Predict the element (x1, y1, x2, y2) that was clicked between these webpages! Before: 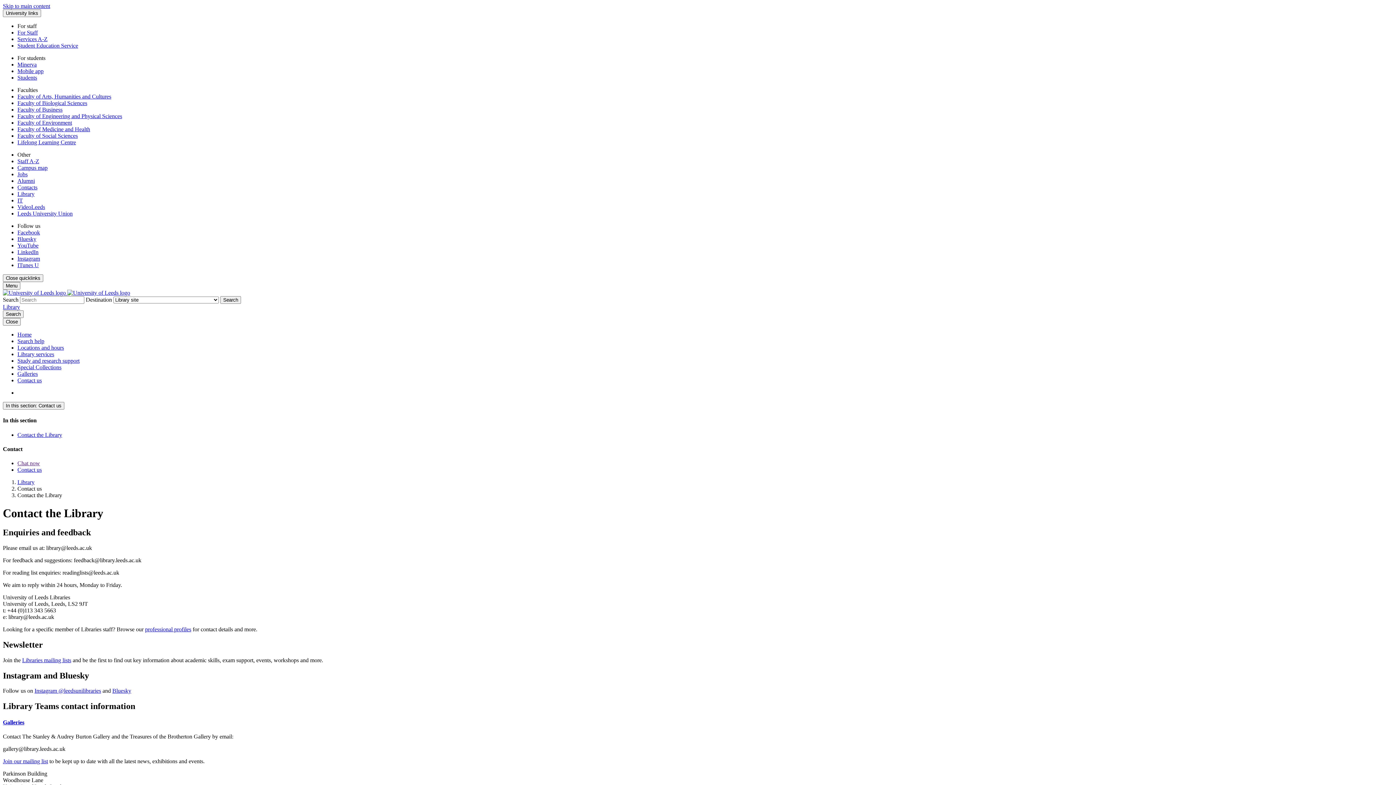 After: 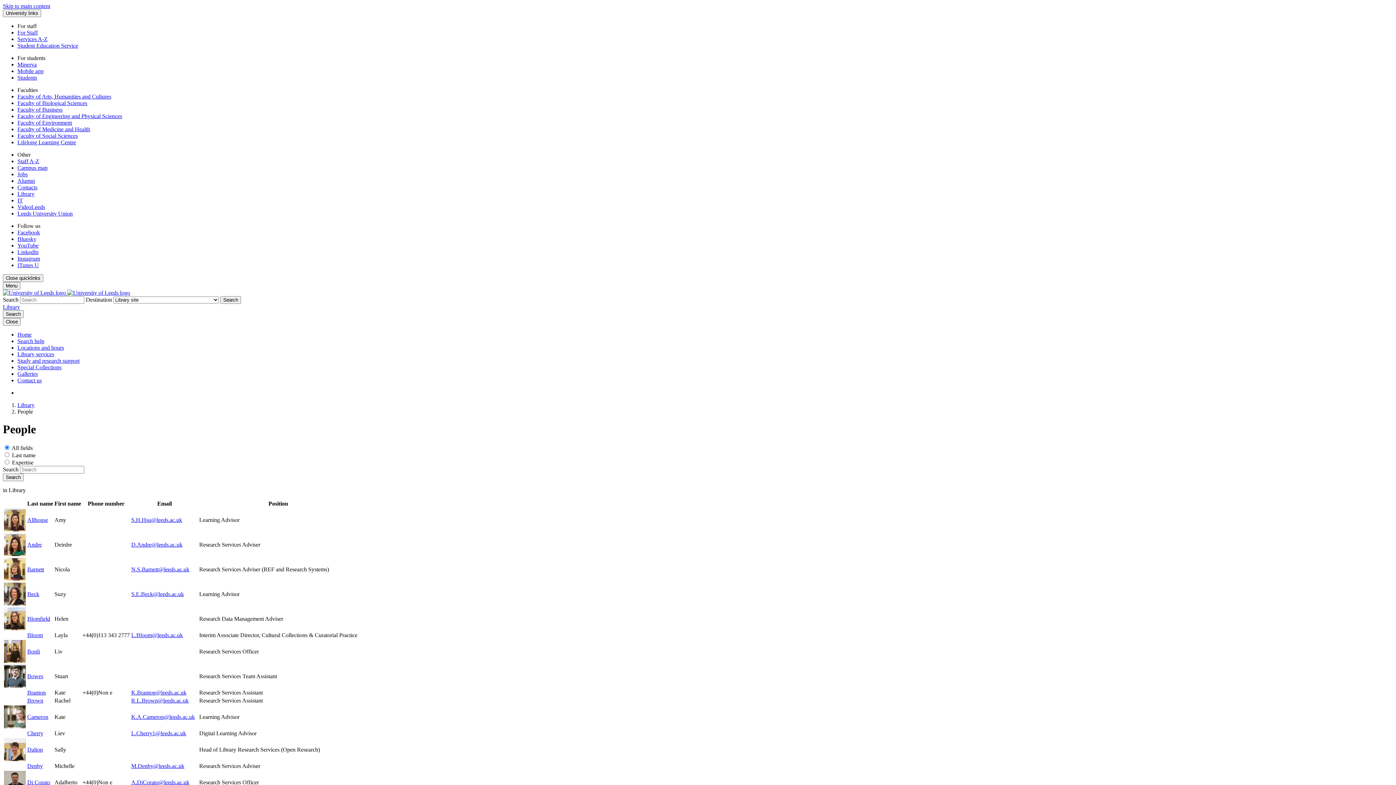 Action: bbox: (145, 626, 191, 632) label: professional profiles